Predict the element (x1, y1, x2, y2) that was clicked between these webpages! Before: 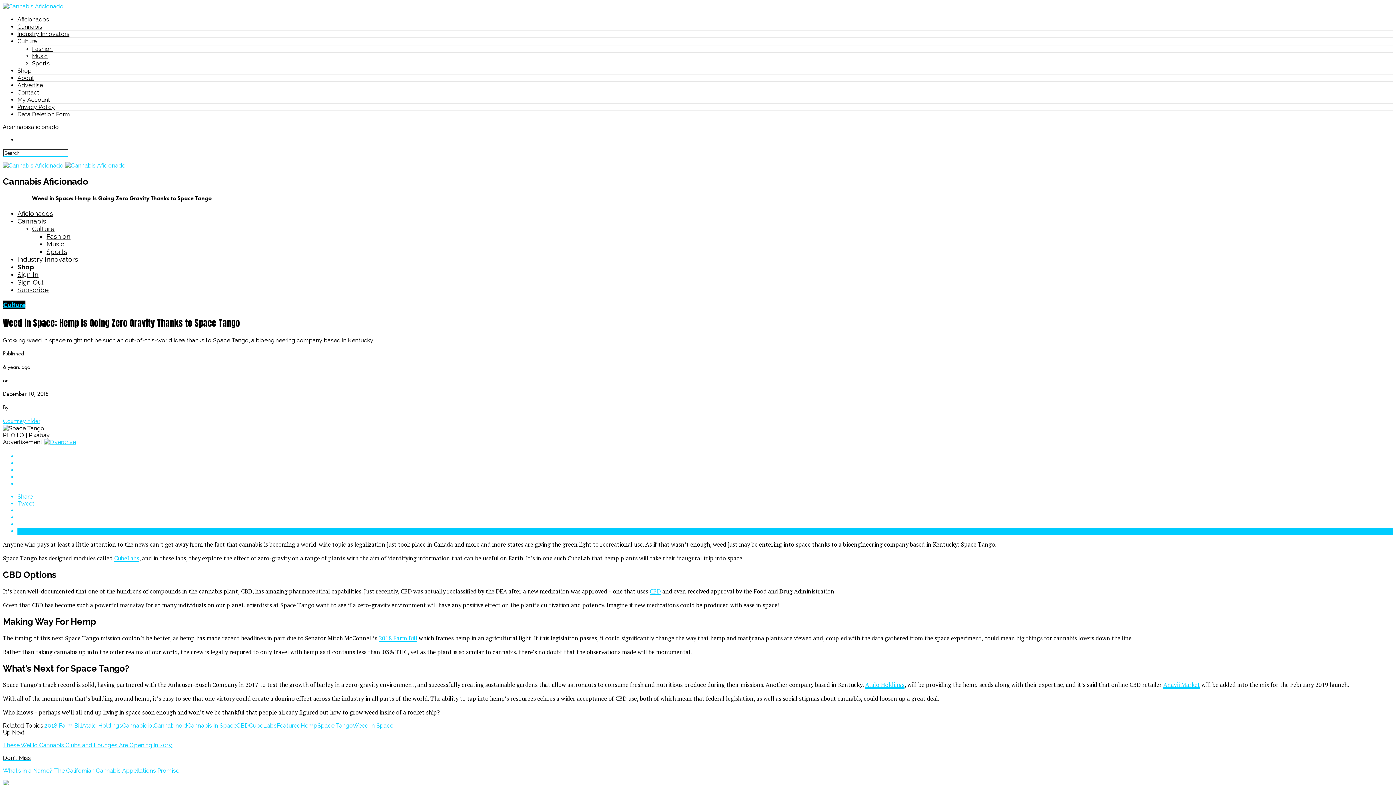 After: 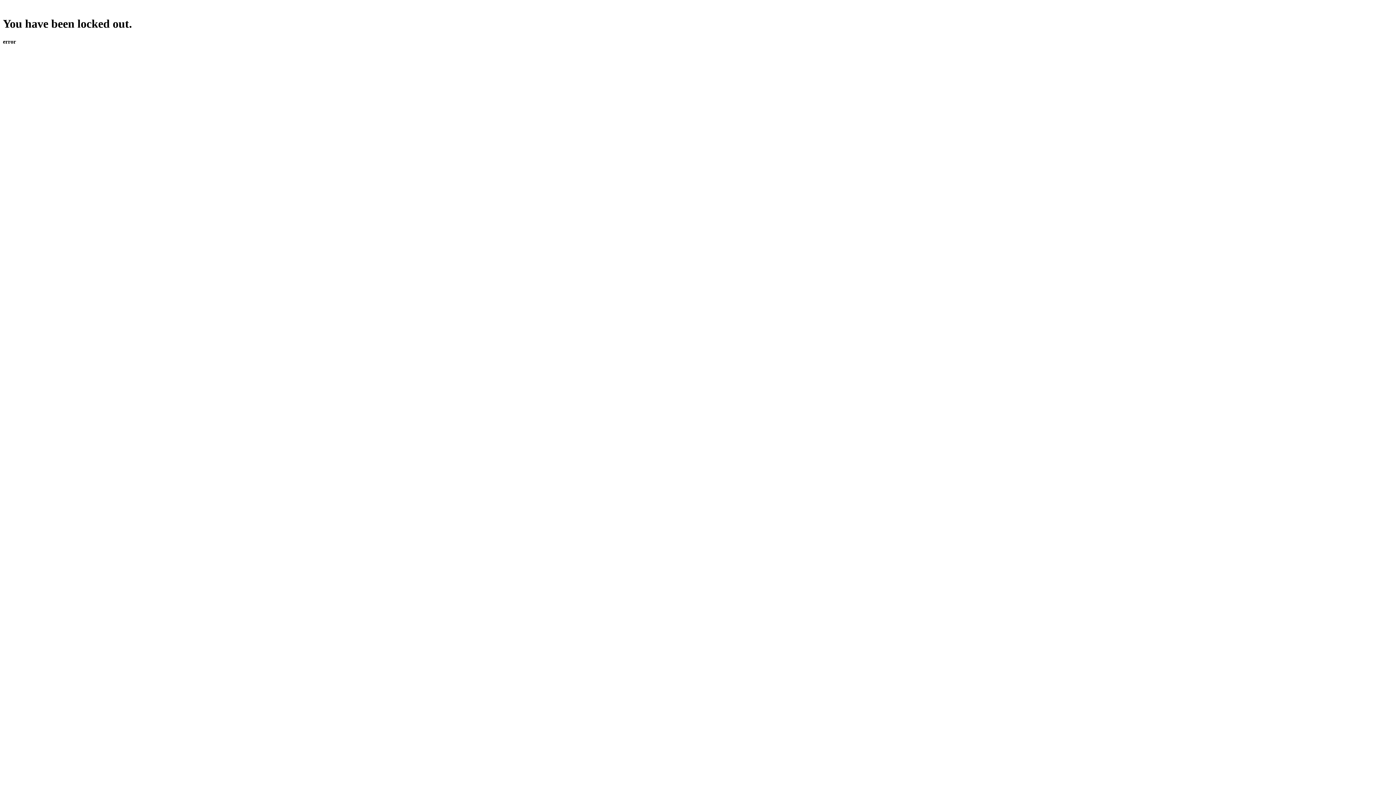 Action: label: Cannabis bbox: (17, 23, 42, 30)